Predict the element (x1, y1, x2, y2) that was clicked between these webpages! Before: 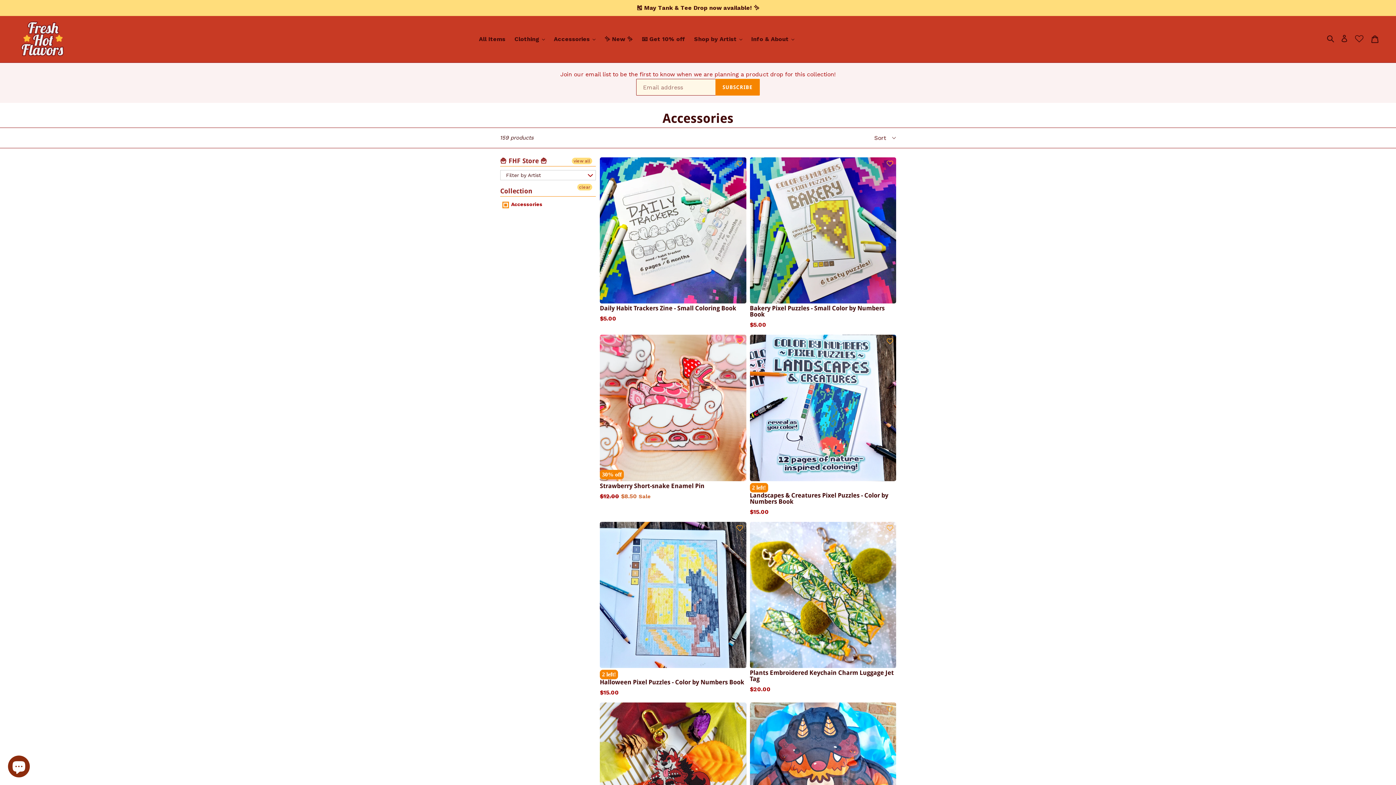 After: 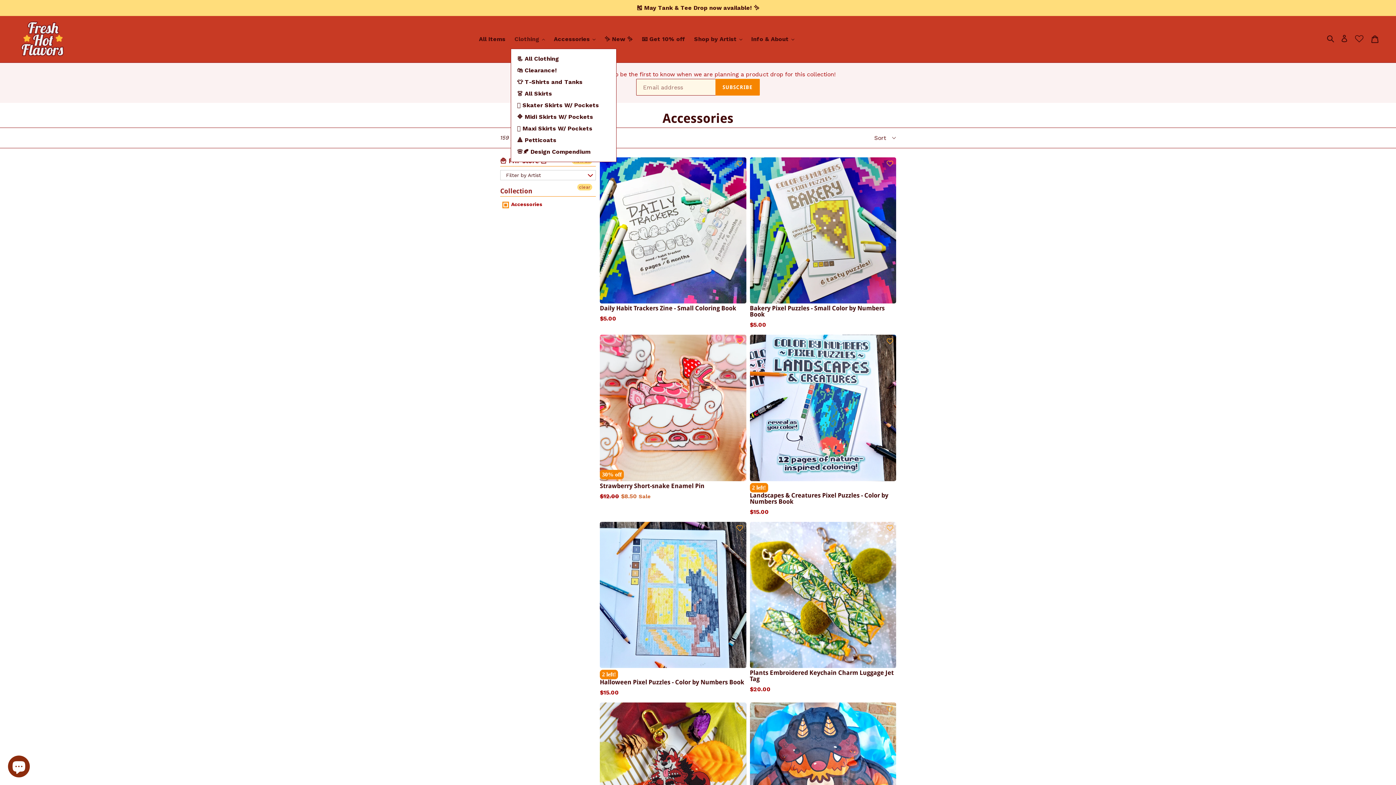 Action: bbox: (511, 33, 548, 44) label: Clothing 
expand